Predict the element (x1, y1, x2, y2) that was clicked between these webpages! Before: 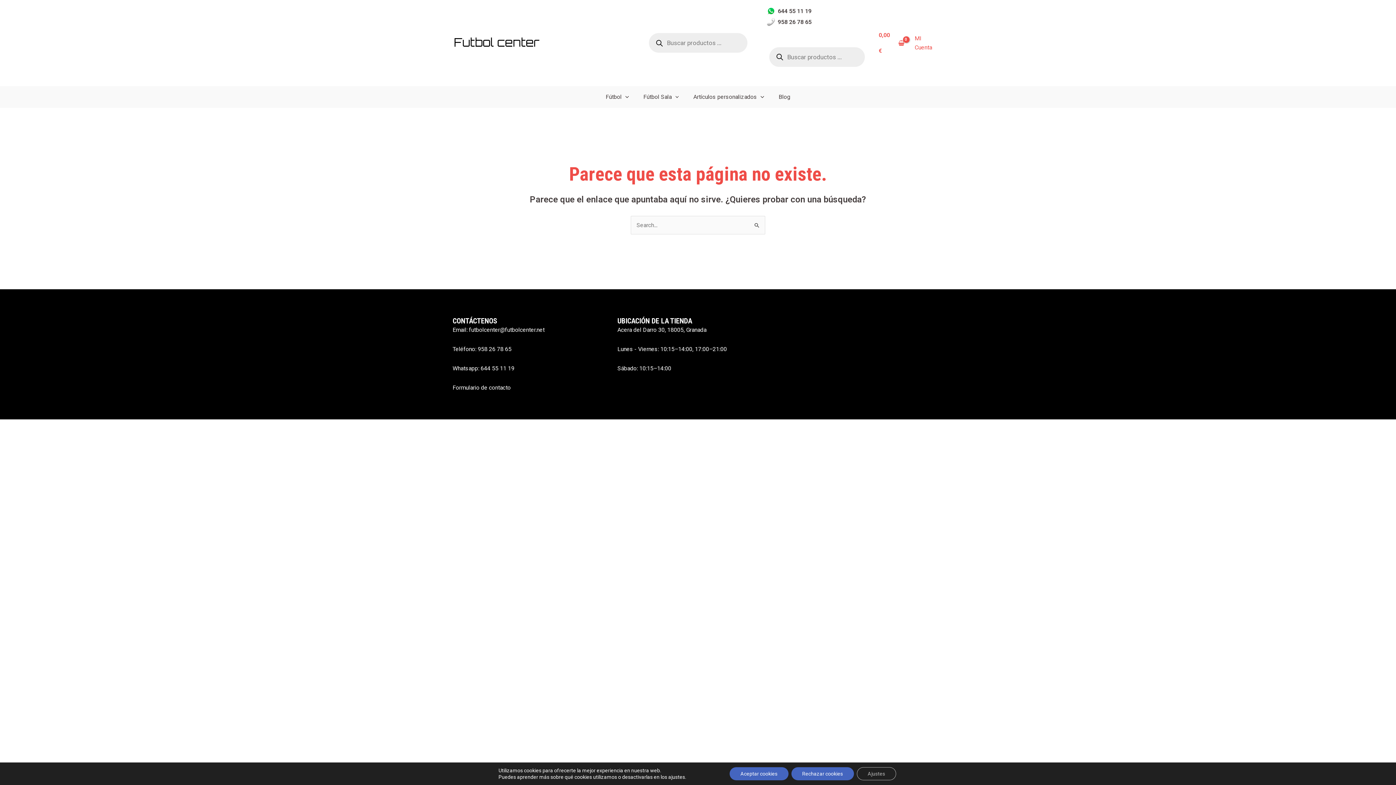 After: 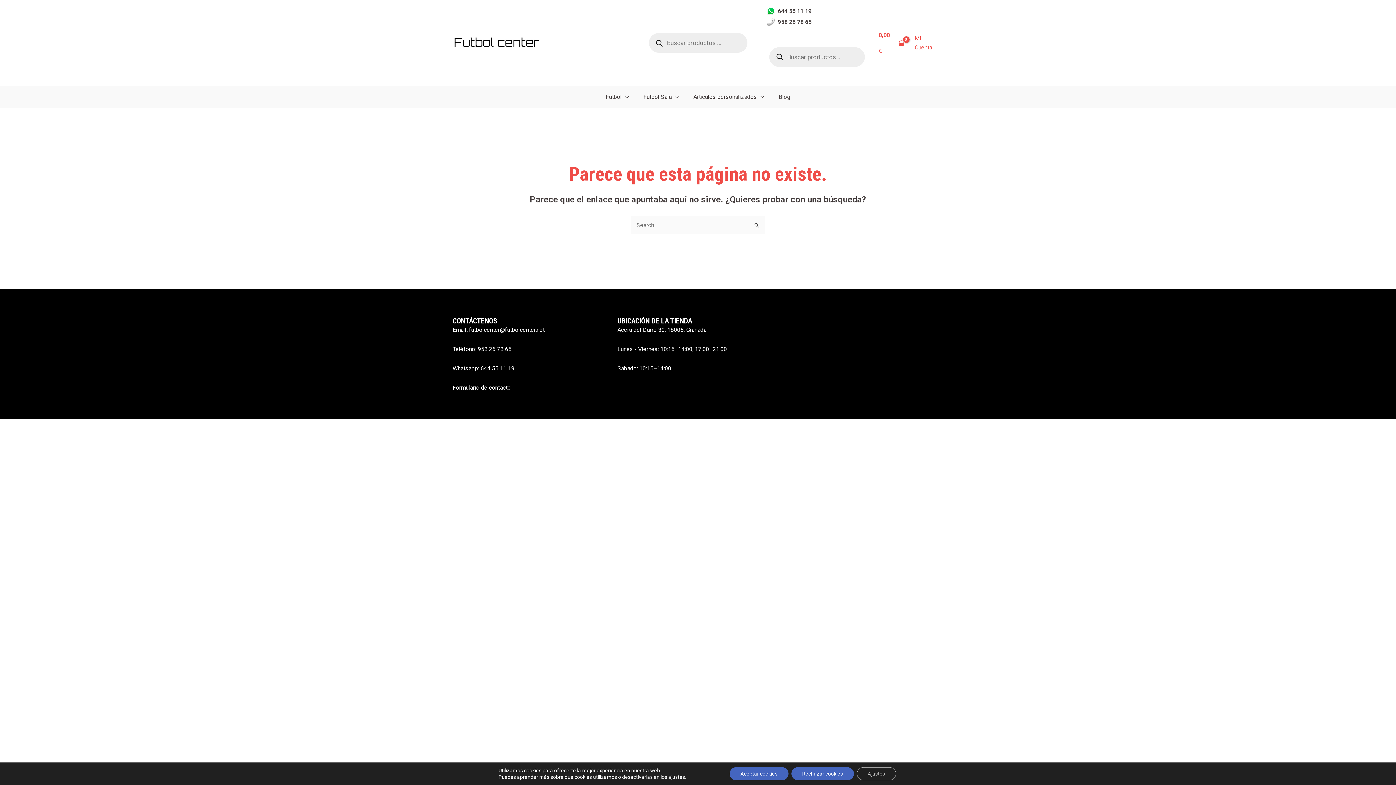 Action: bbox: (469, 326, 544, 333) label: futbolcenter@futbolcenter.net